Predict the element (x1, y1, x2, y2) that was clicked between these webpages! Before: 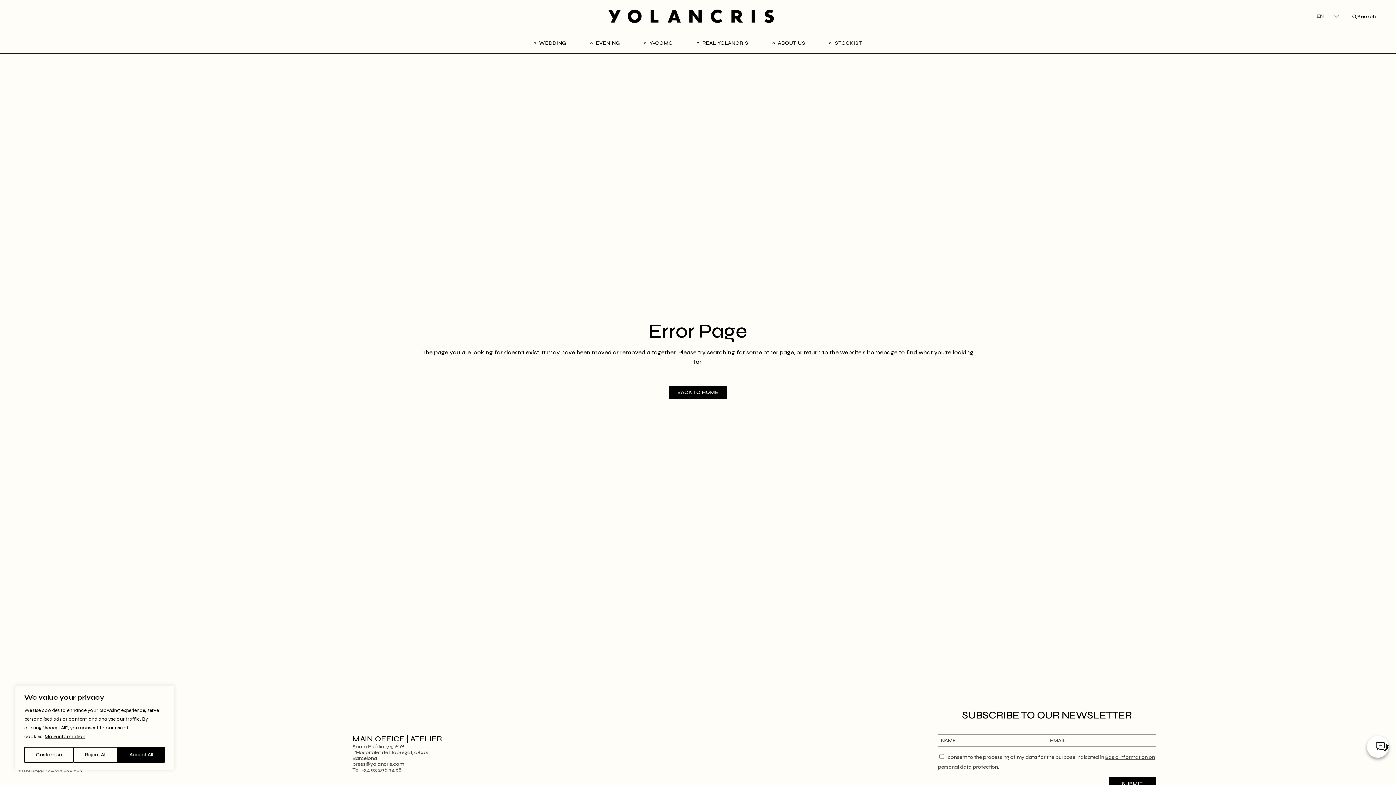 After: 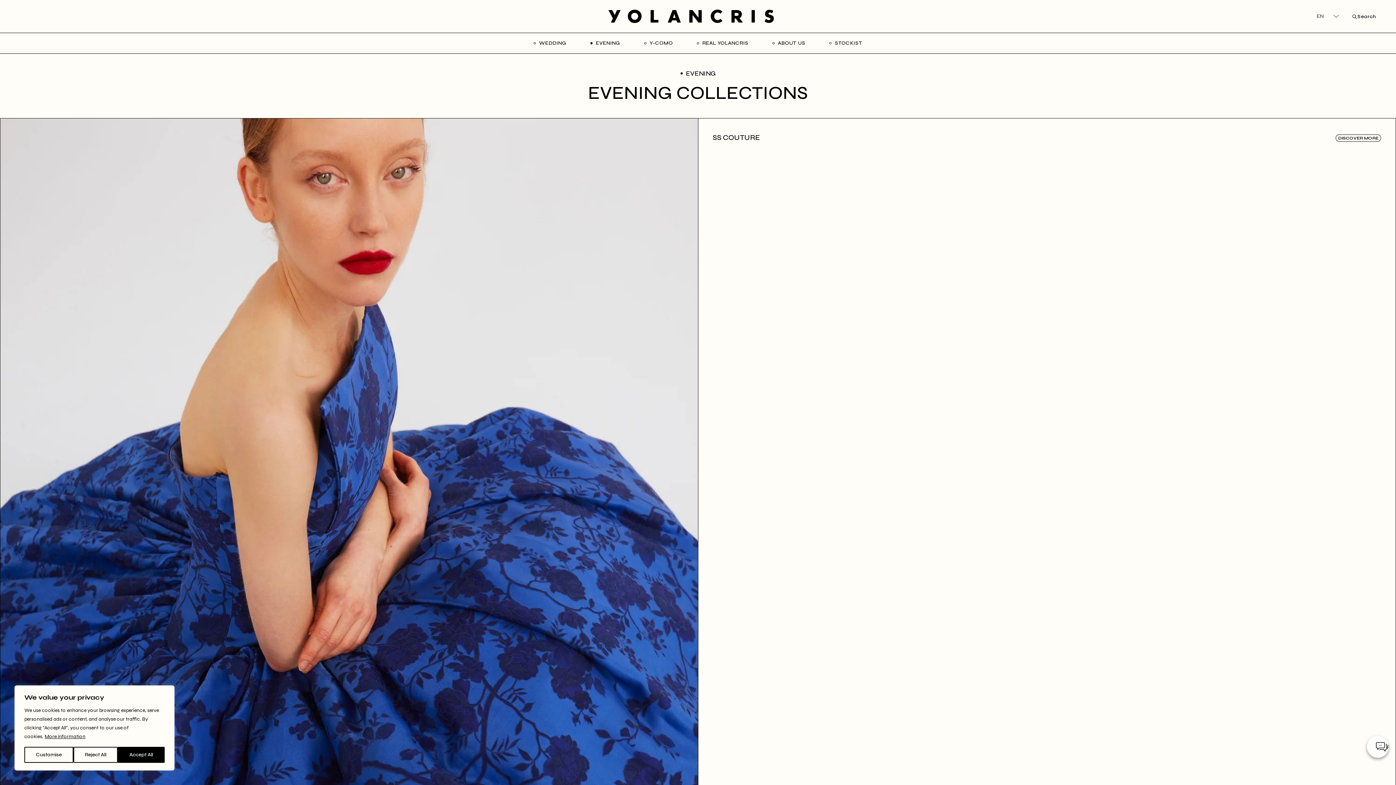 Action: label: EVENING bbox: (590, 39, 620, 46)